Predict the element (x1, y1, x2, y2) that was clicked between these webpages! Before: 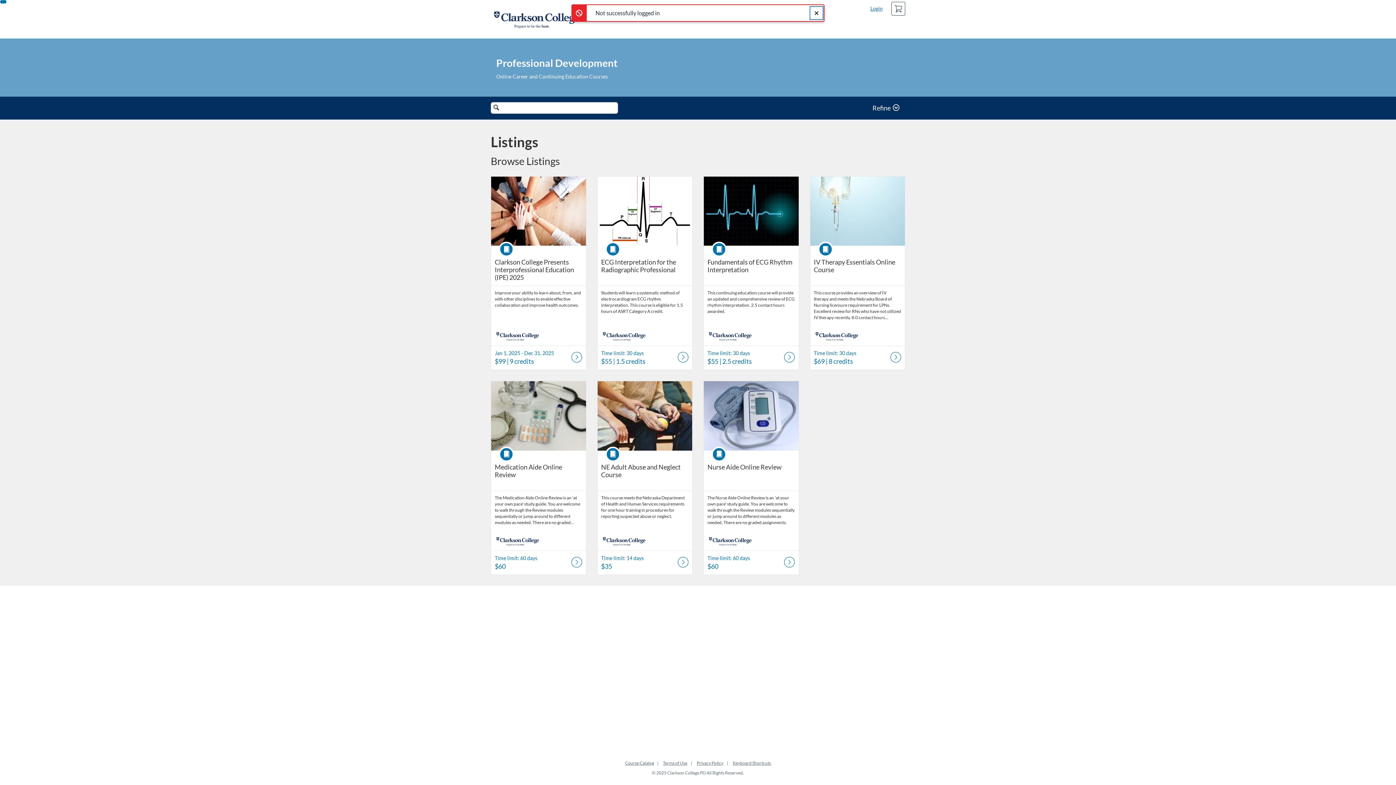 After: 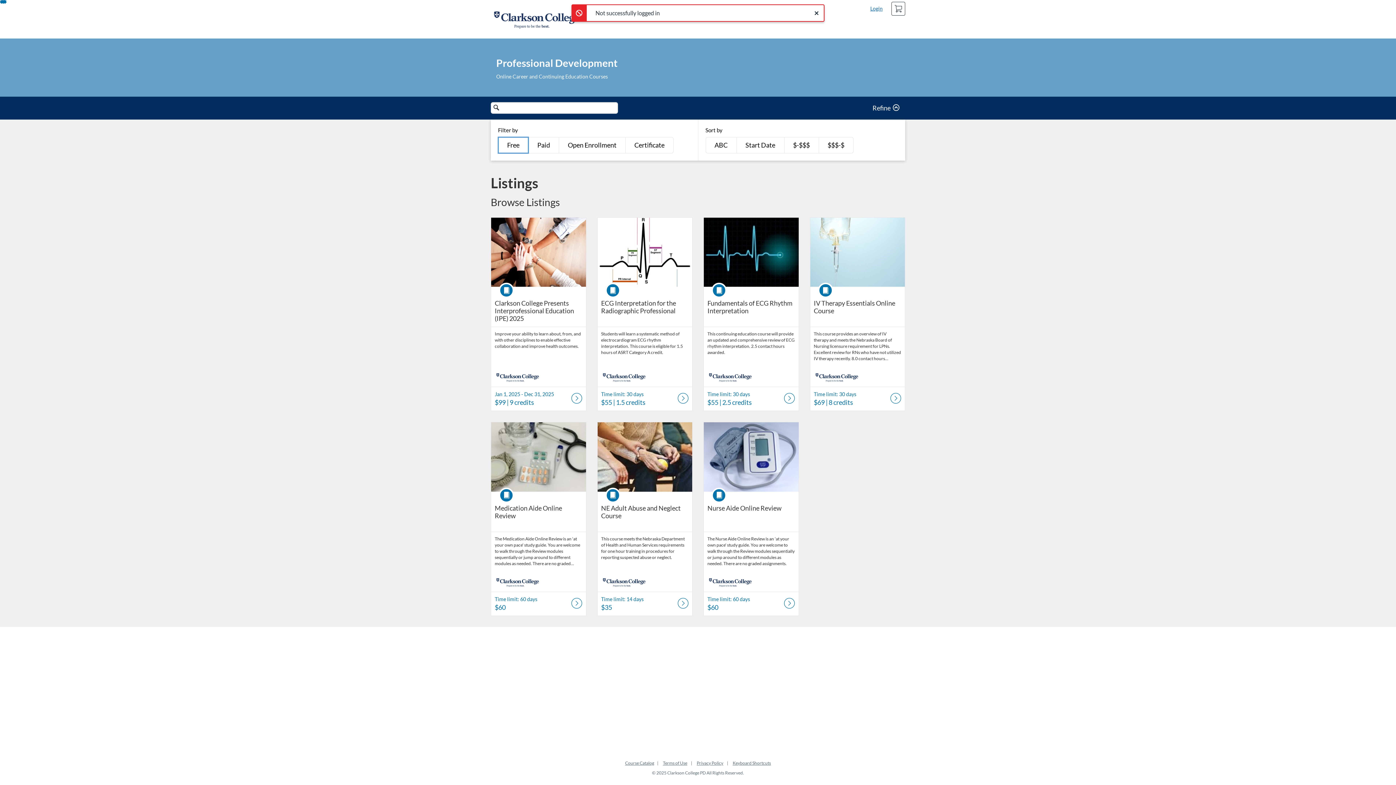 Action: label: Refine bbox: (866, 100, 905, 116)